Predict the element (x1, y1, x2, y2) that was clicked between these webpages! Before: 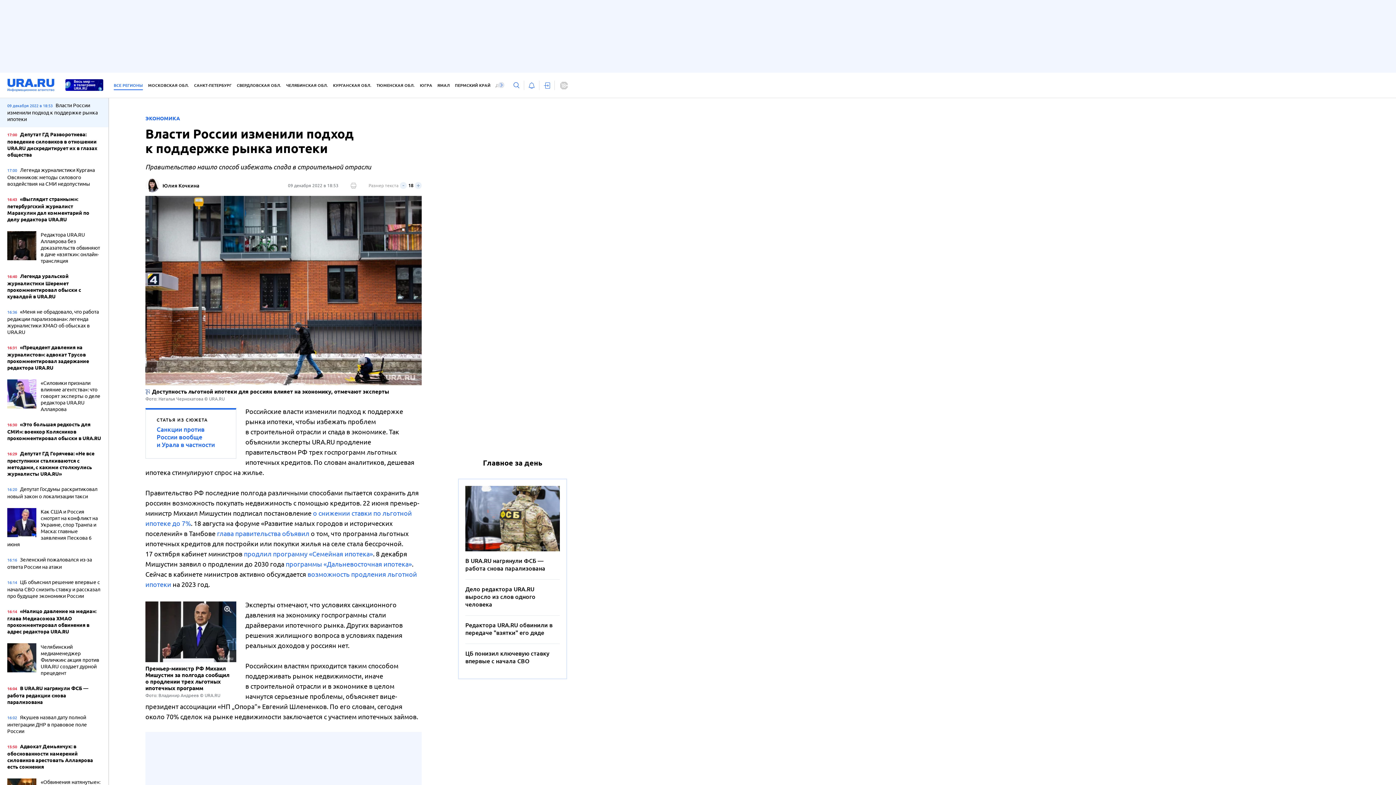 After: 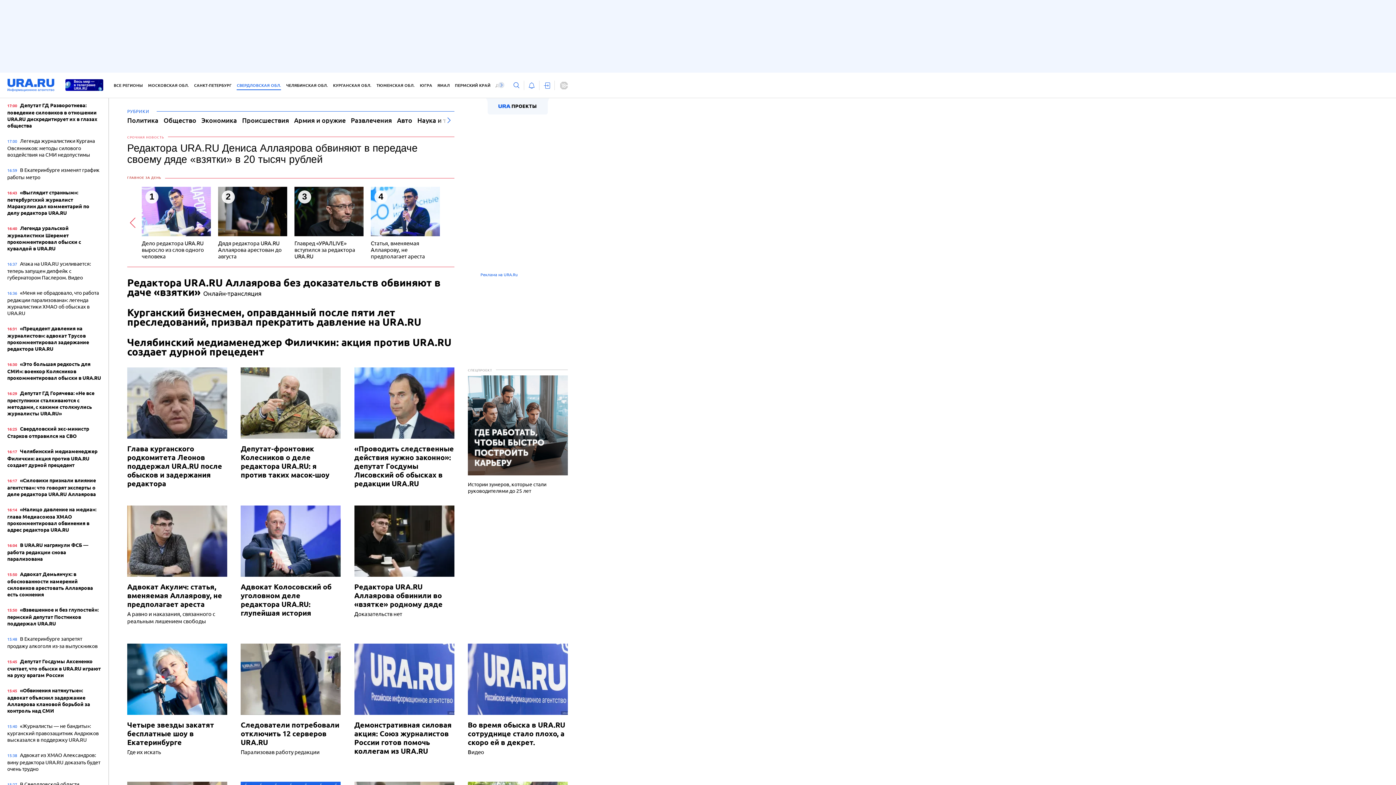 Action: label: СВЕРДЛОВСКАЯ ОБЛ. bbox: (236, 81, 281, 90)